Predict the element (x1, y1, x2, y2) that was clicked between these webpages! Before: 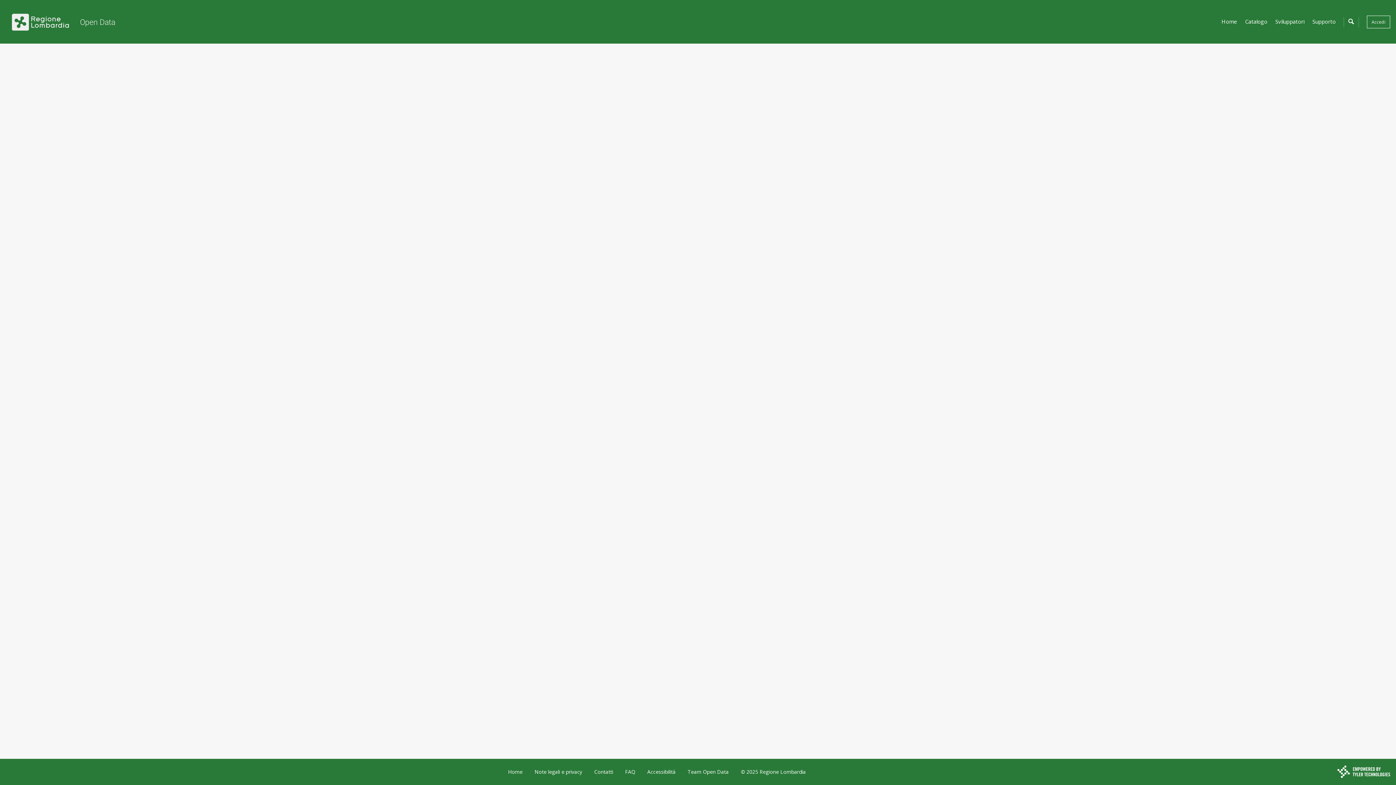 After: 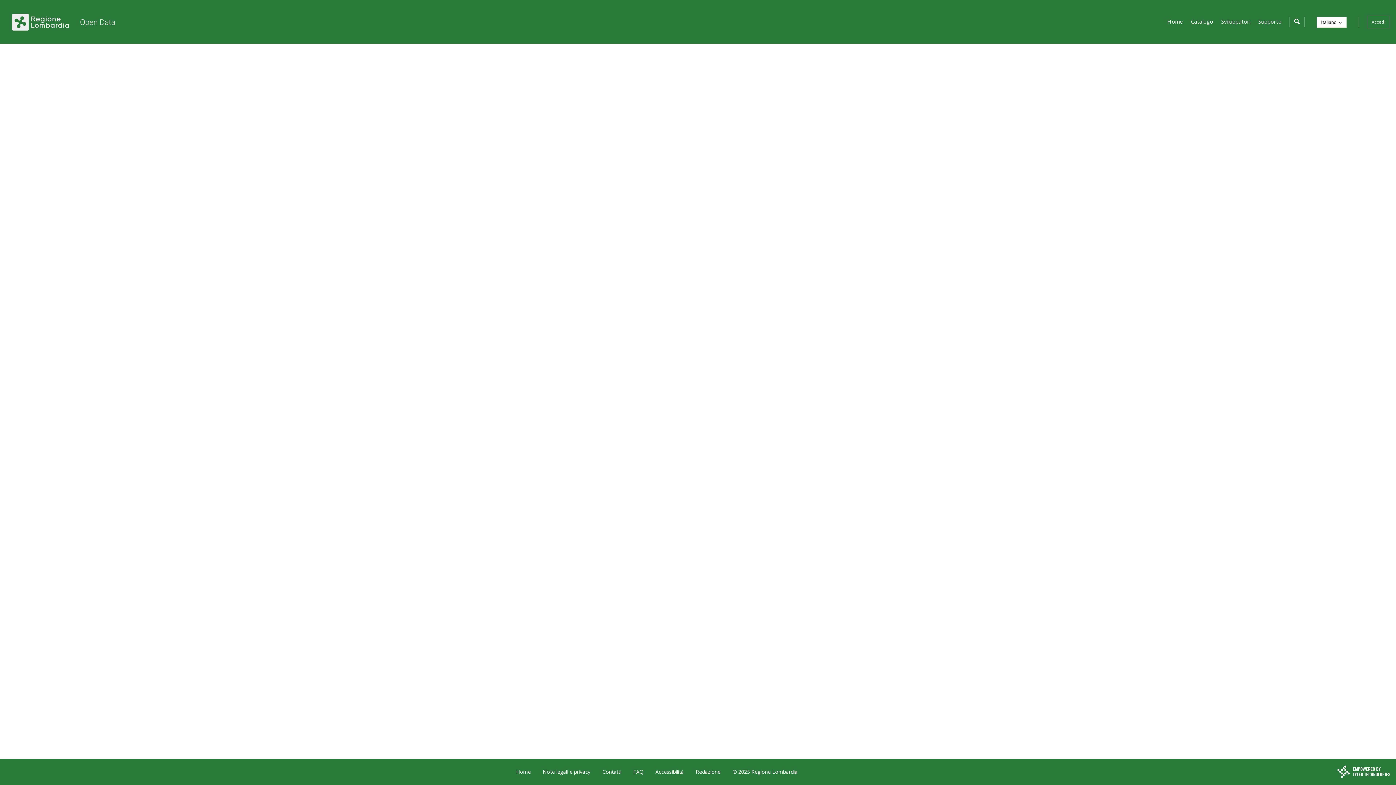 Action: bbox: (687, 768, 728, 775) label: Team Open Data